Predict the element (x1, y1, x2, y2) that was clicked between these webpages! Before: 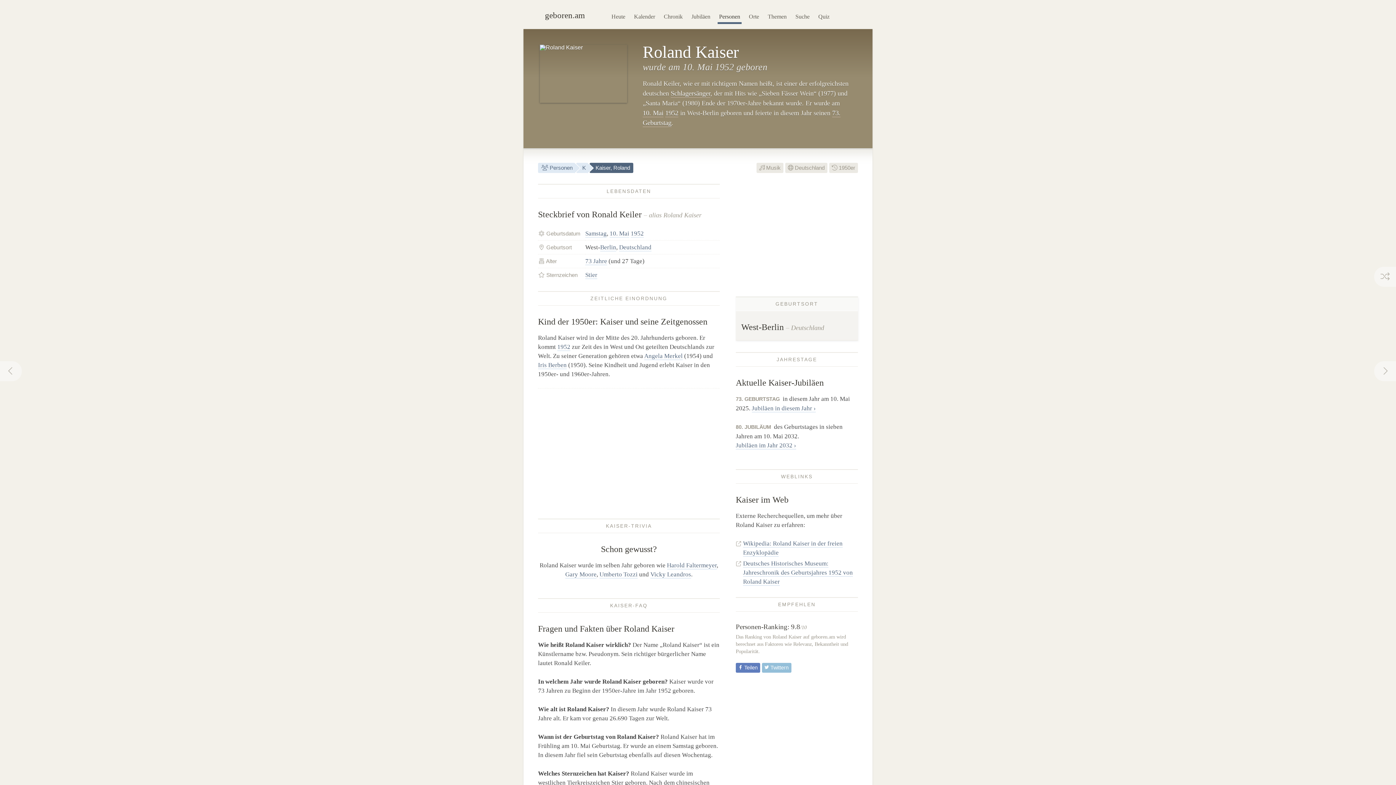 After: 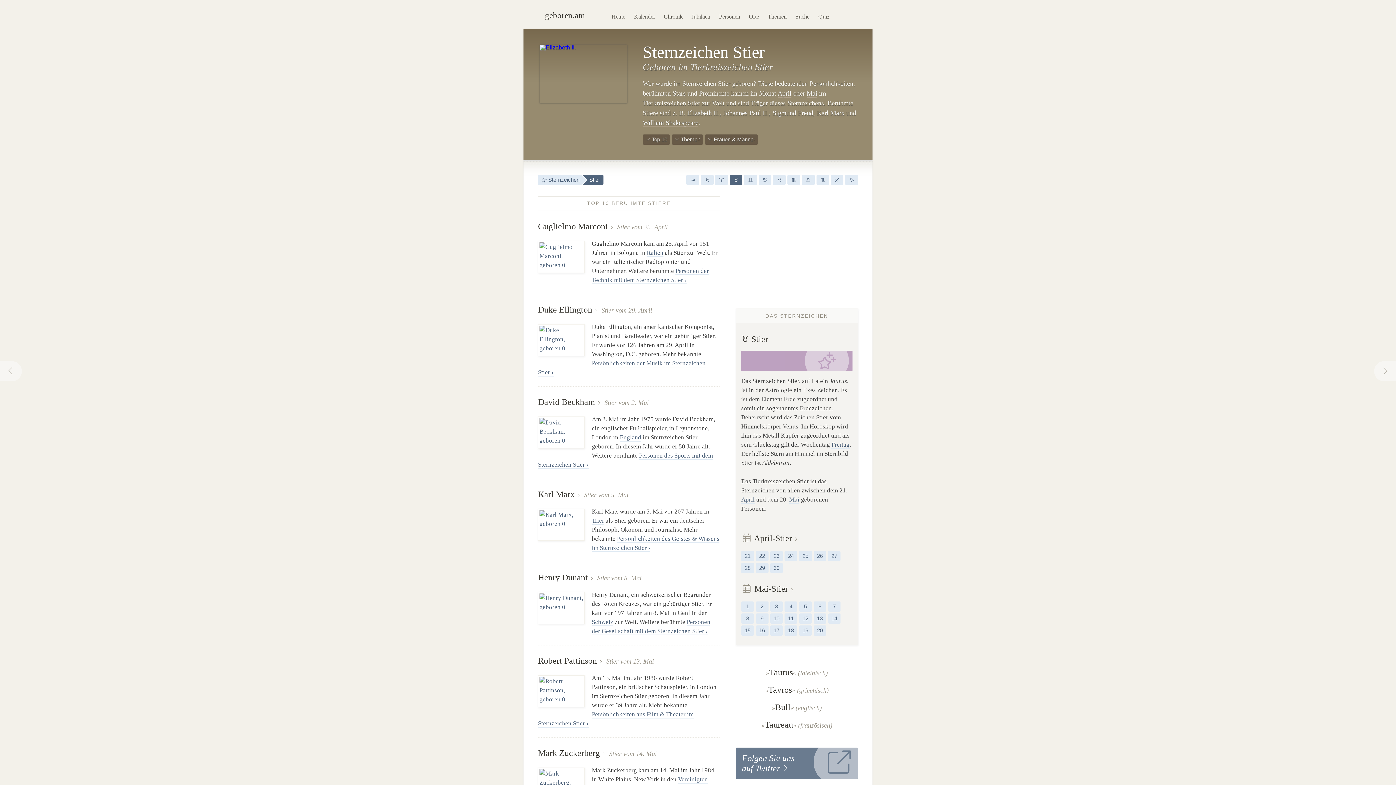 Action: bbox: (585, 271, 597, 279) label: Stier